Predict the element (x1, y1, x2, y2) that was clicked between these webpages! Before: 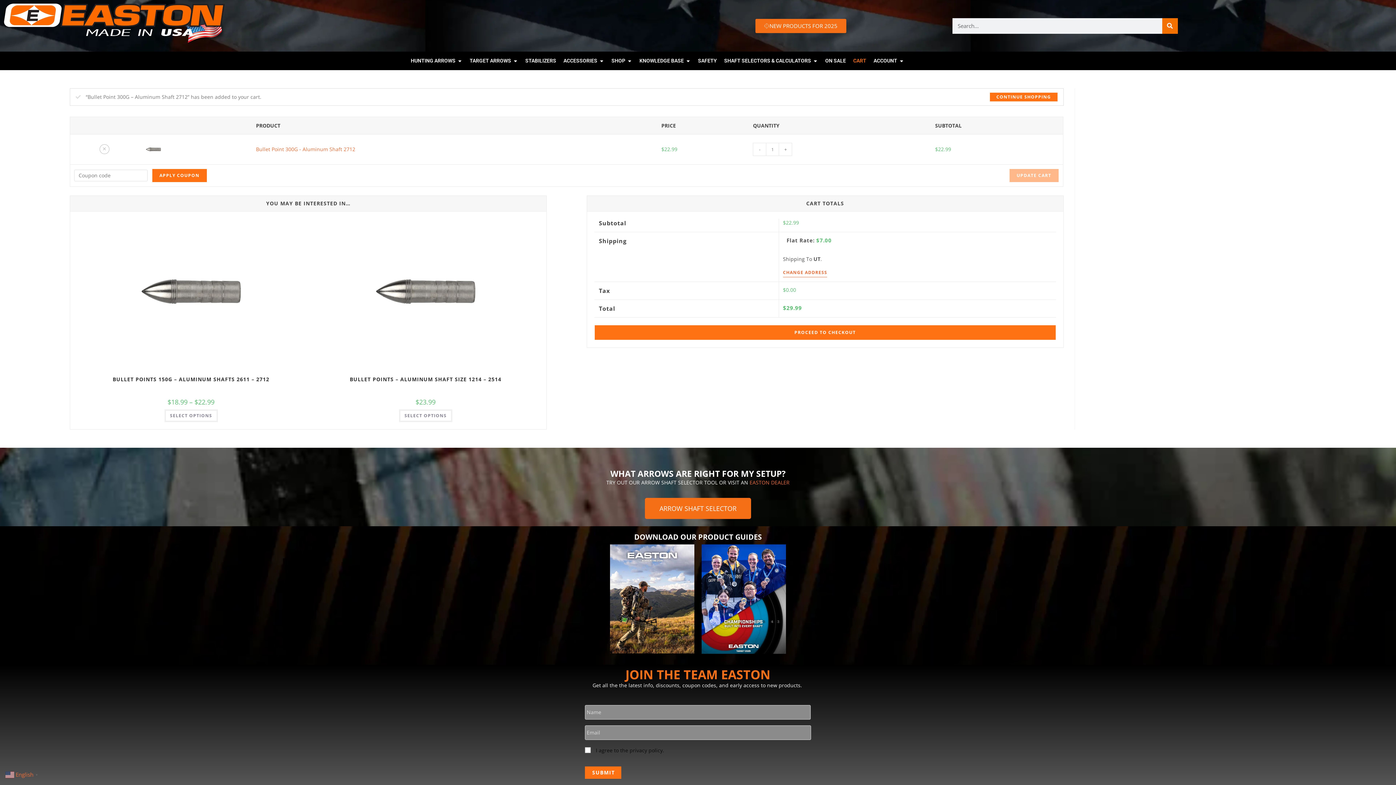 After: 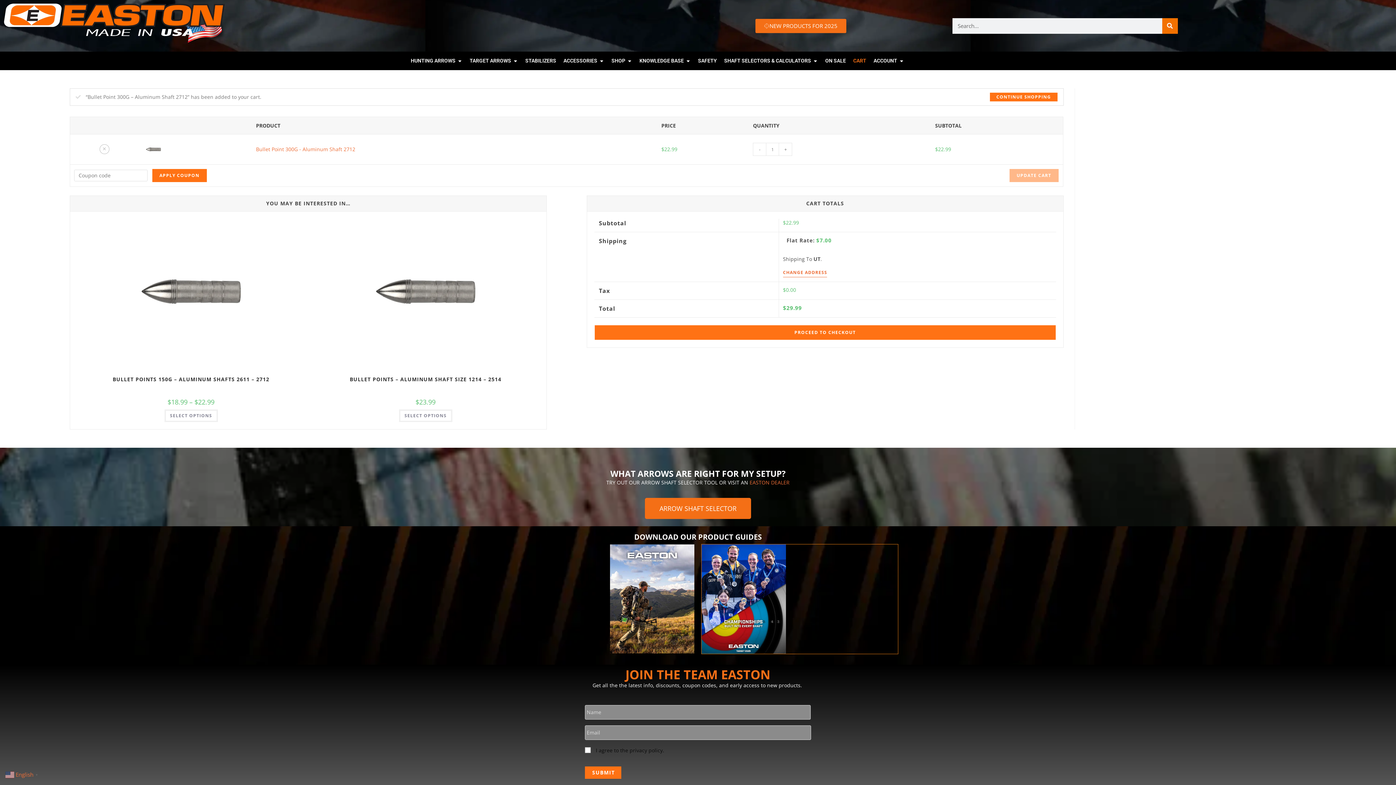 Action: bbox: (701, 544, 898, 654)